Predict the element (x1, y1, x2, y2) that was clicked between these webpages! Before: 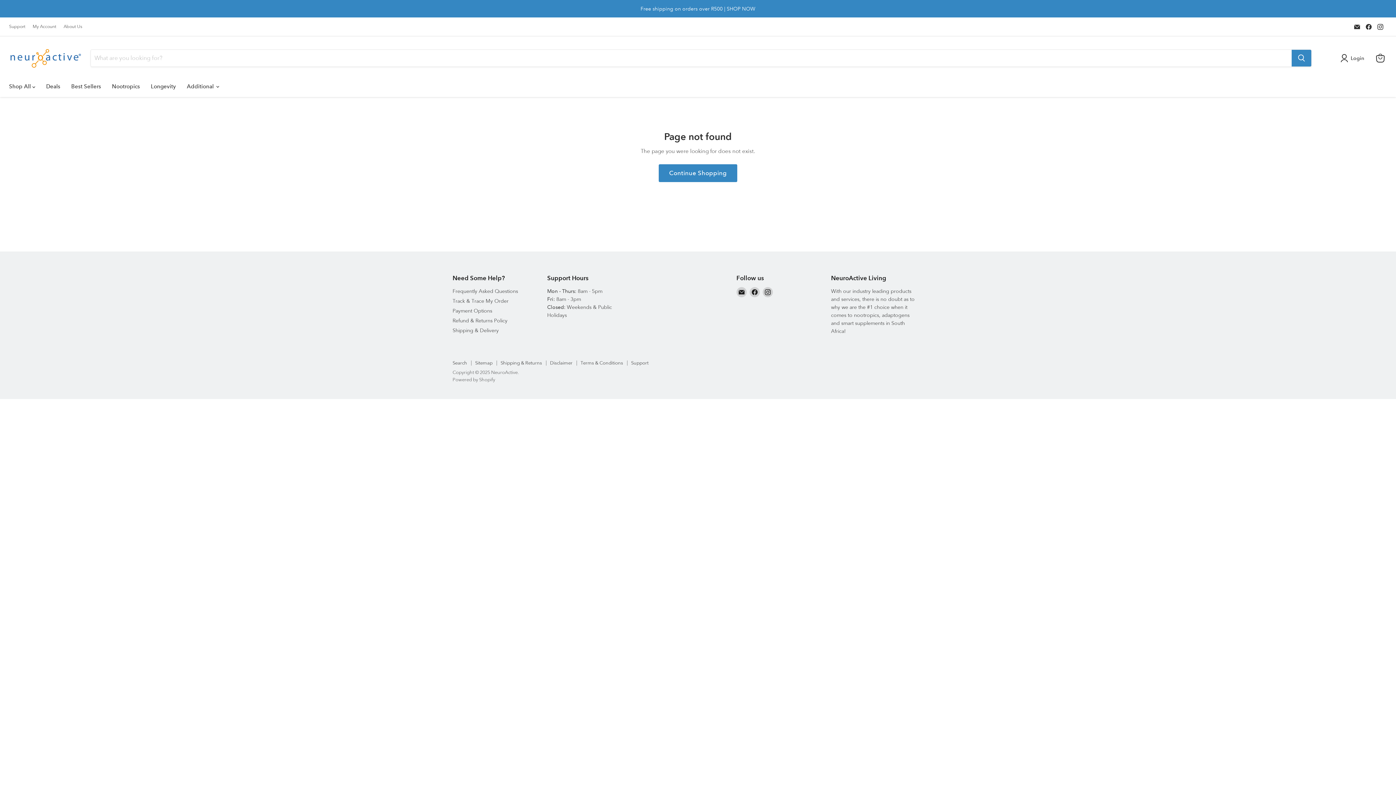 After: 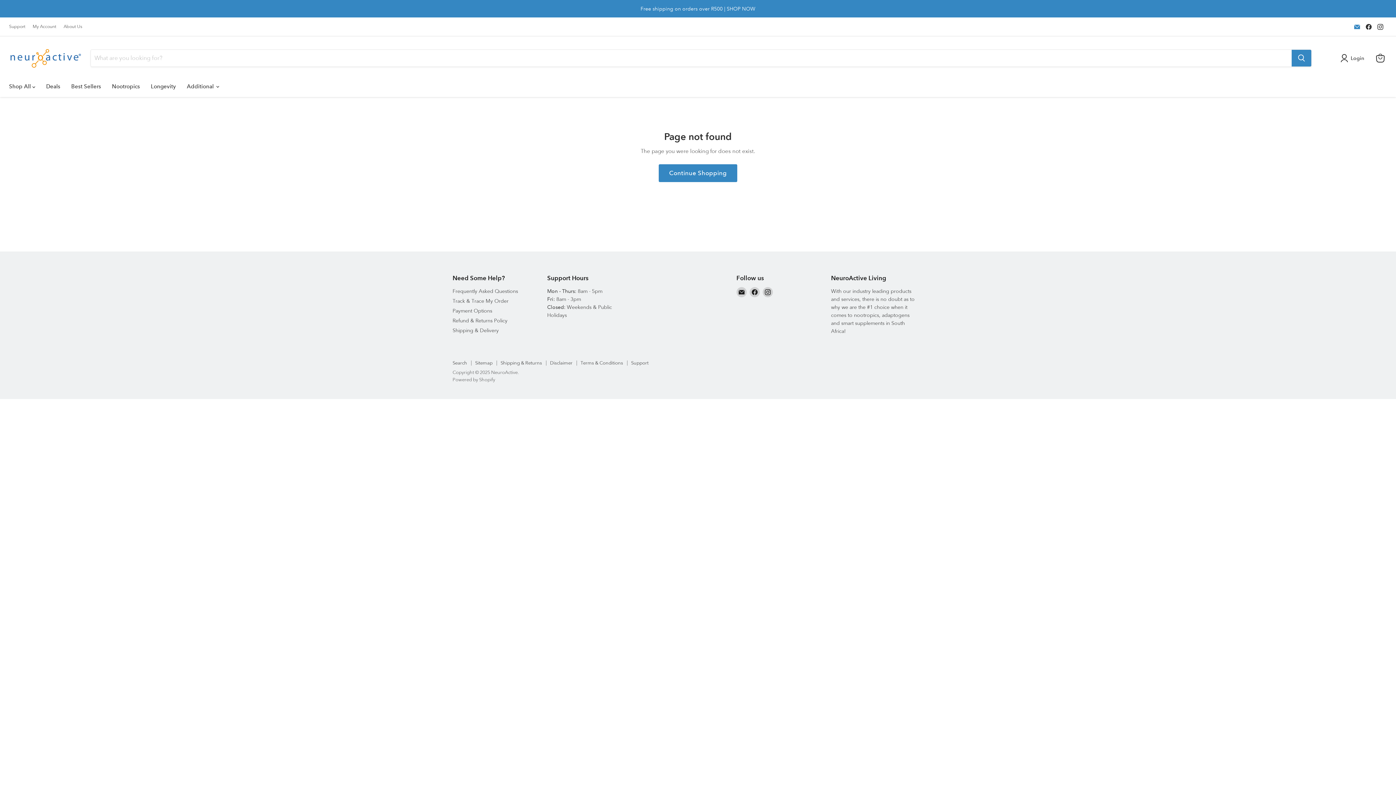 Action: bbox: (1352, 21, 1362, 31) label: Email NeuroActive